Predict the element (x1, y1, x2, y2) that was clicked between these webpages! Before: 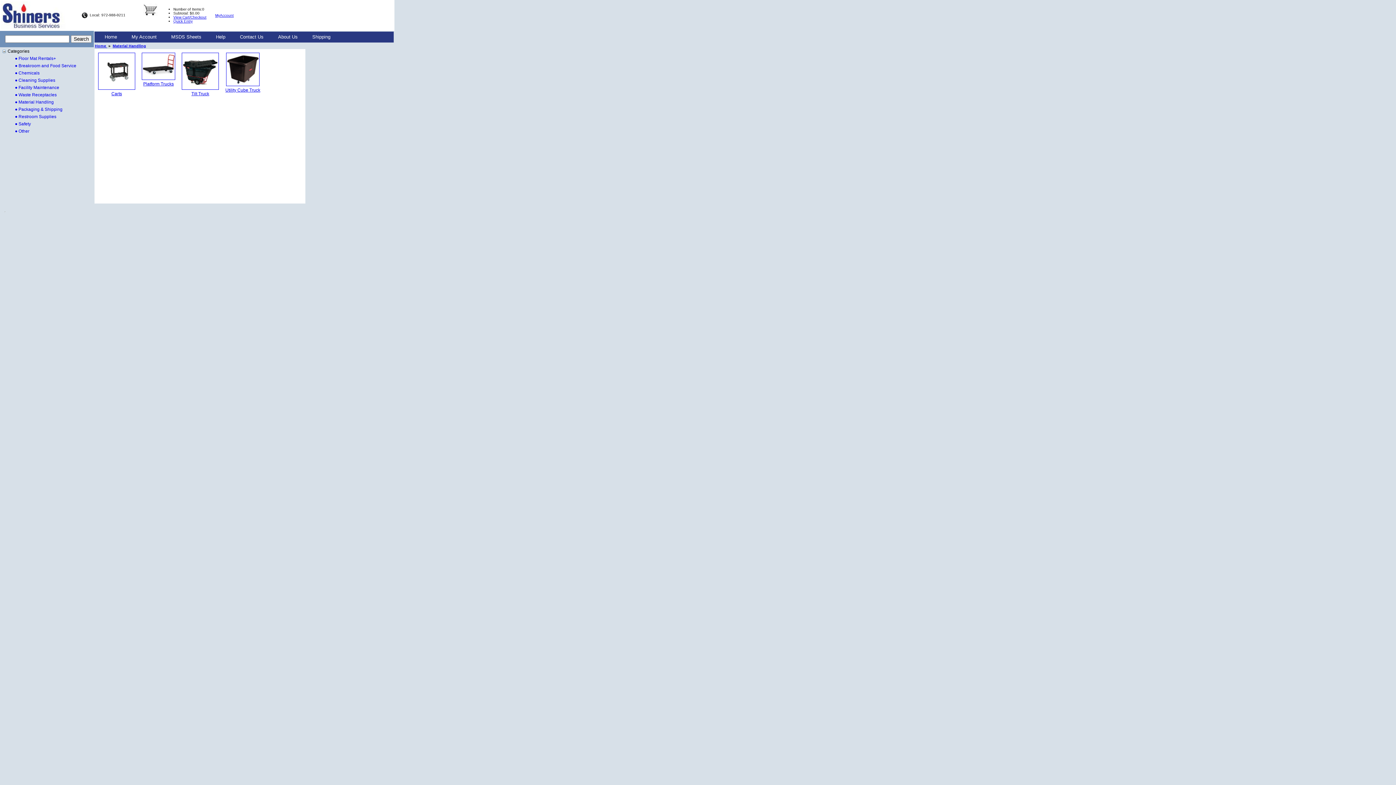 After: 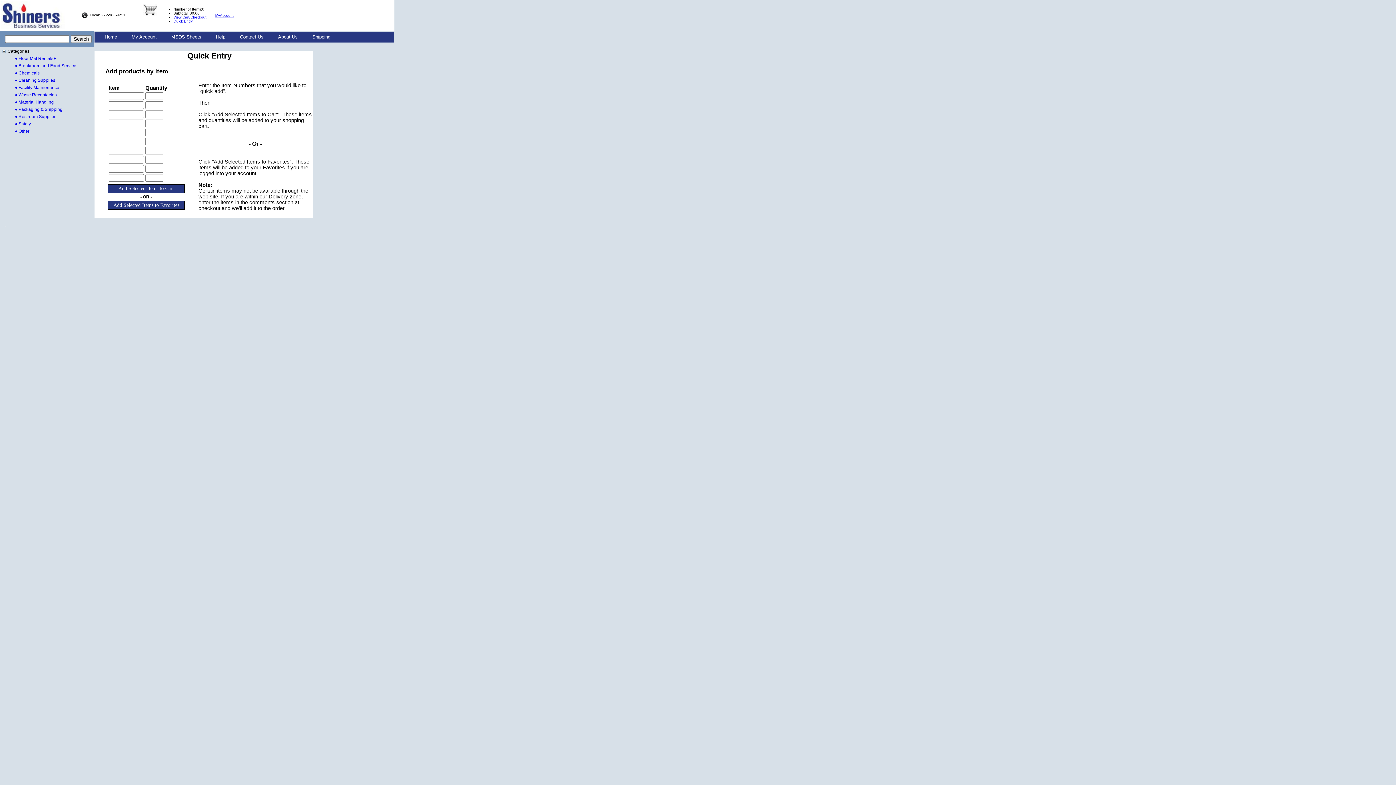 Action: label: Quick Entry bbox: (173, 19, 192, 23)